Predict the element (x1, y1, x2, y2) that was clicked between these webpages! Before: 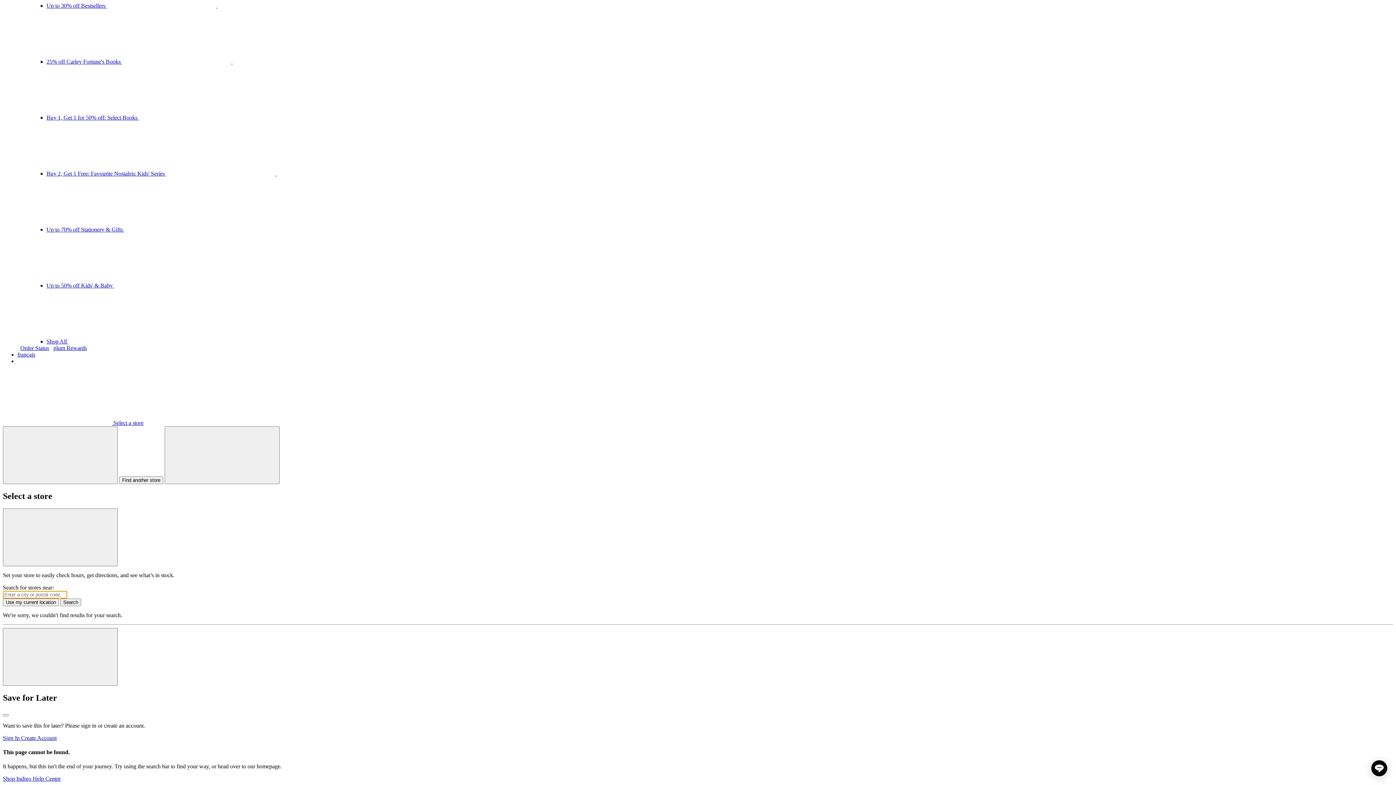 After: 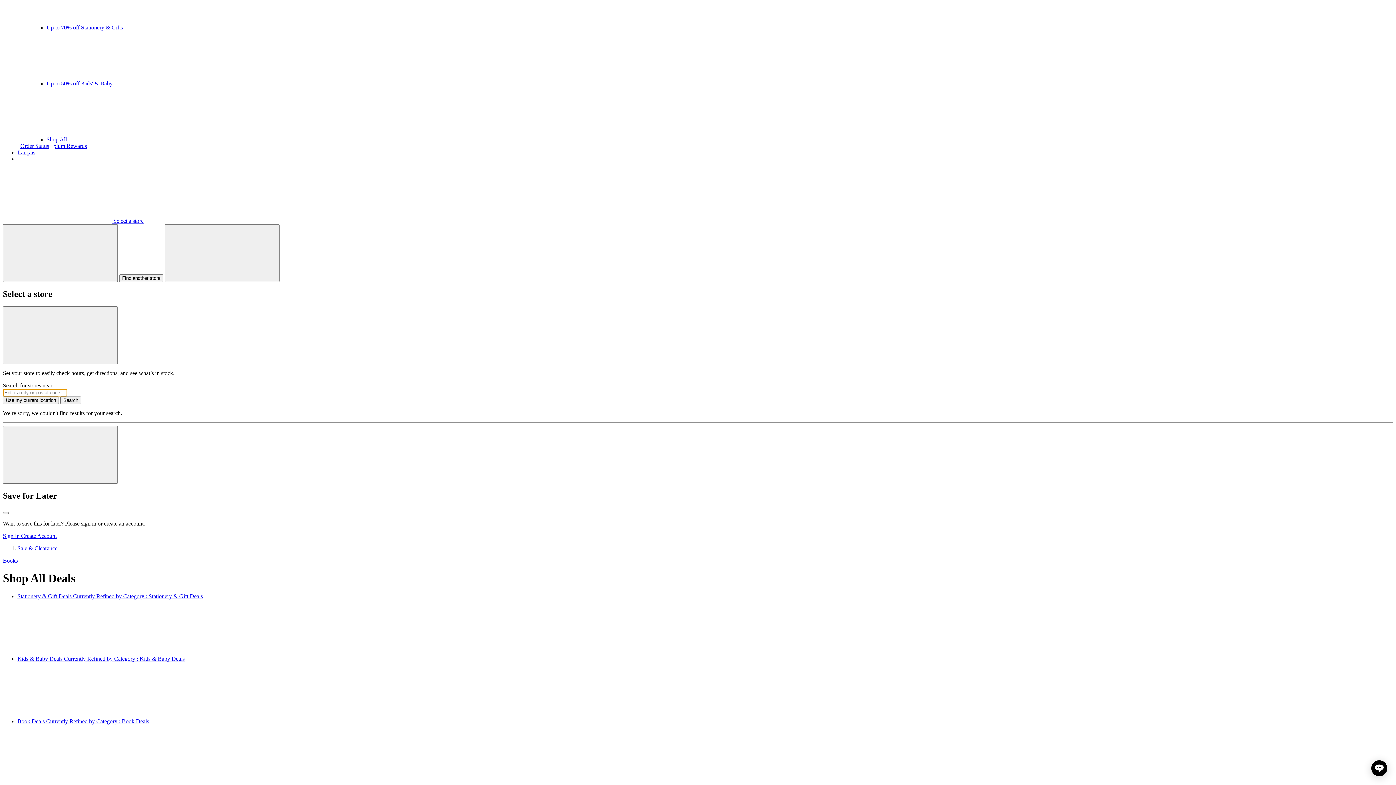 Action: label: Shop All  bbox: (46, 338, 286, 344)